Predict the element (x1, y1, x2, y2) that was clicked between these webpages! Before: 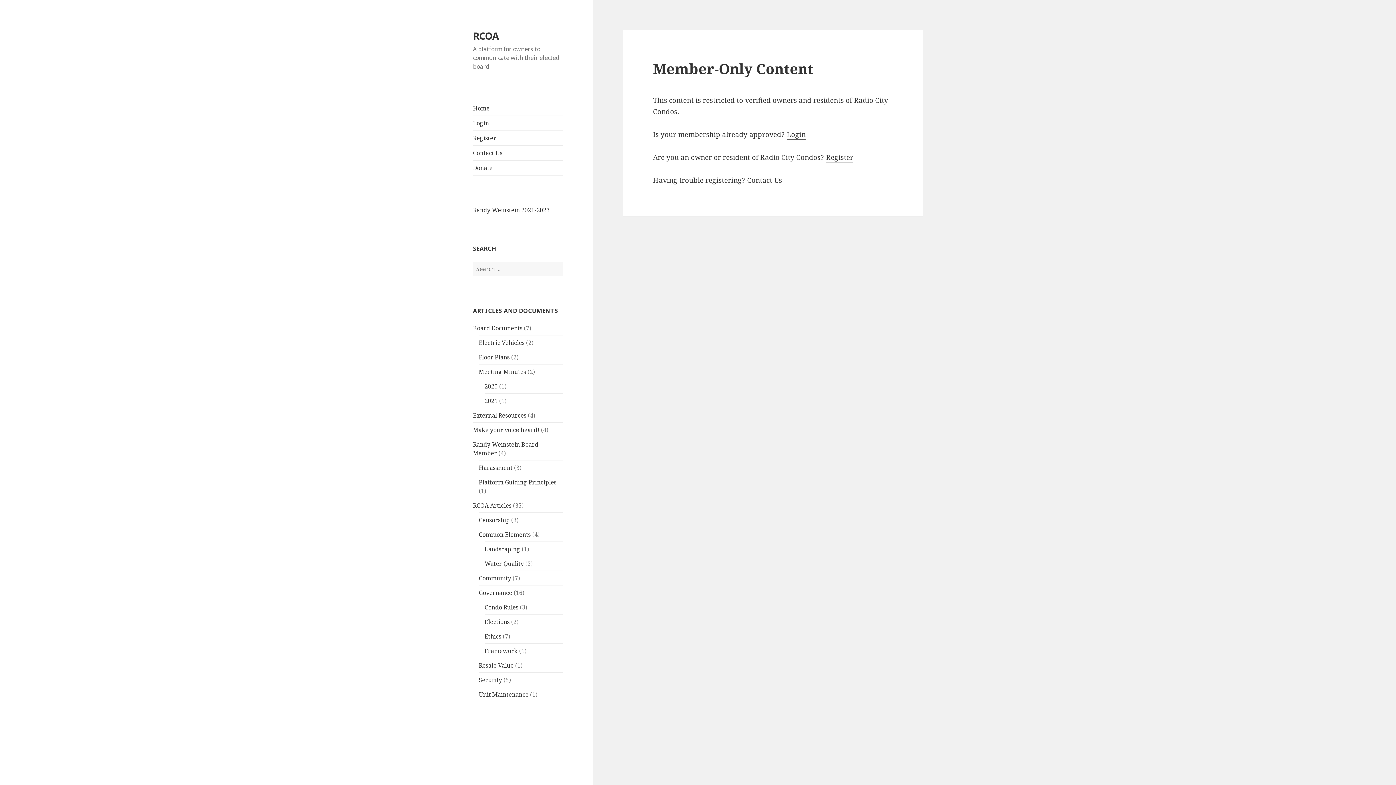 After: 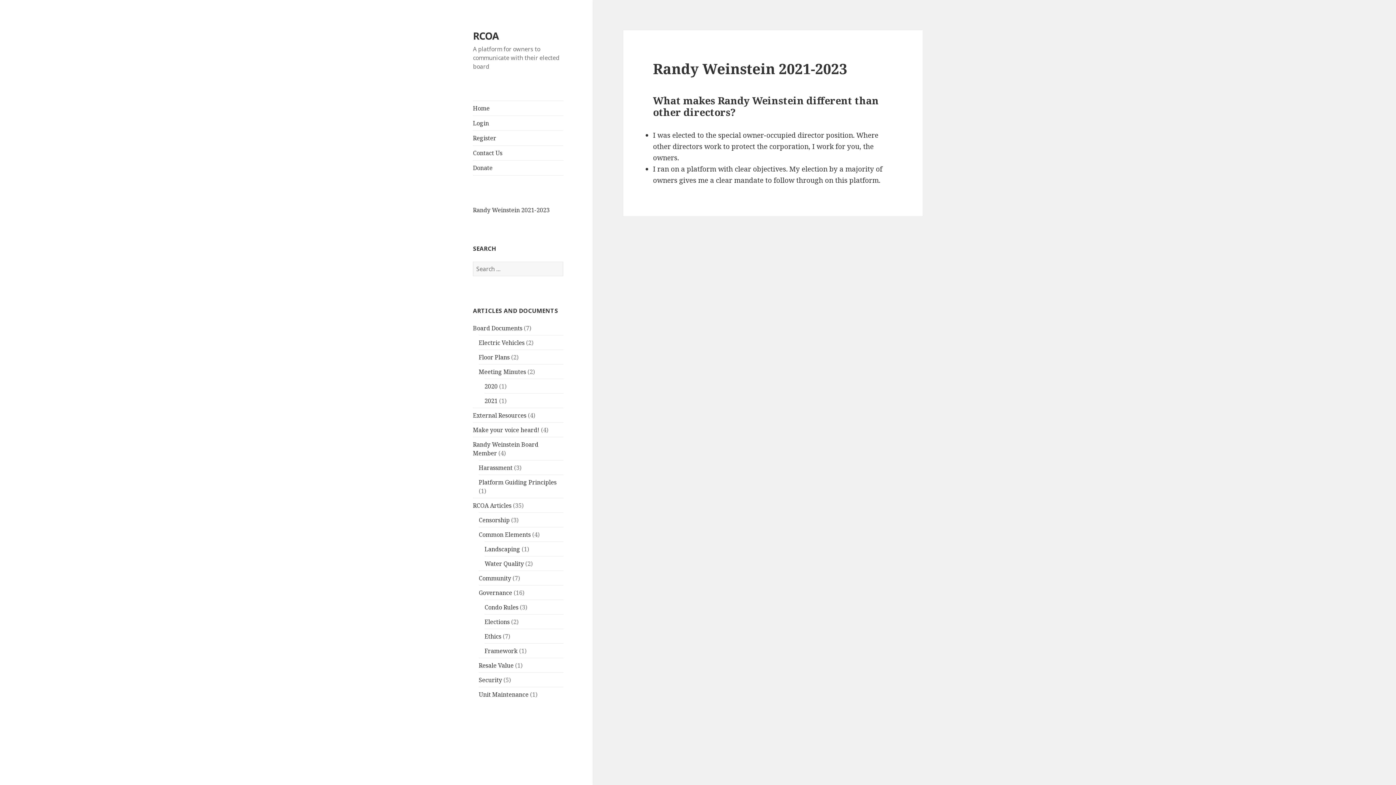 Action: label: Randy Weinstein 2021-2023 bbox: (473, 206, 549, 214)